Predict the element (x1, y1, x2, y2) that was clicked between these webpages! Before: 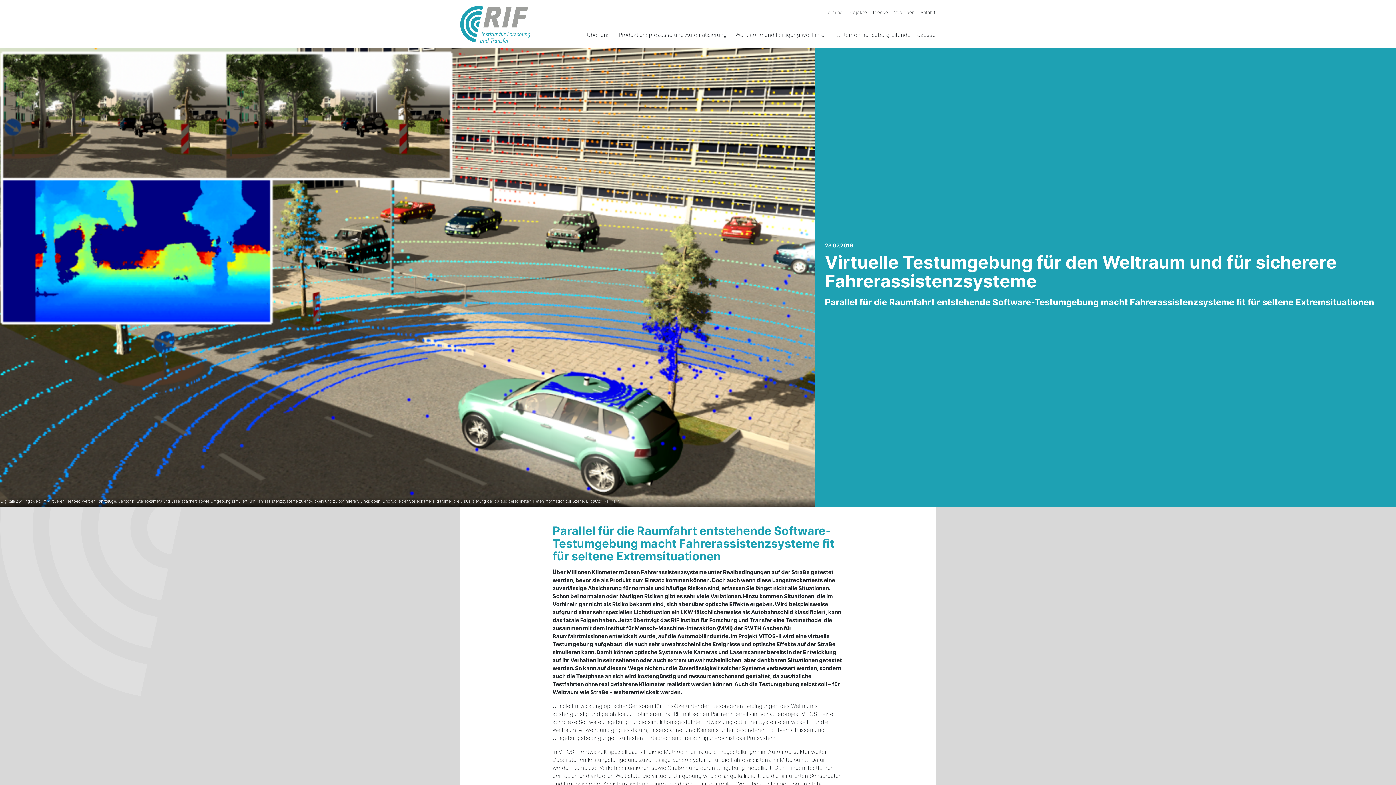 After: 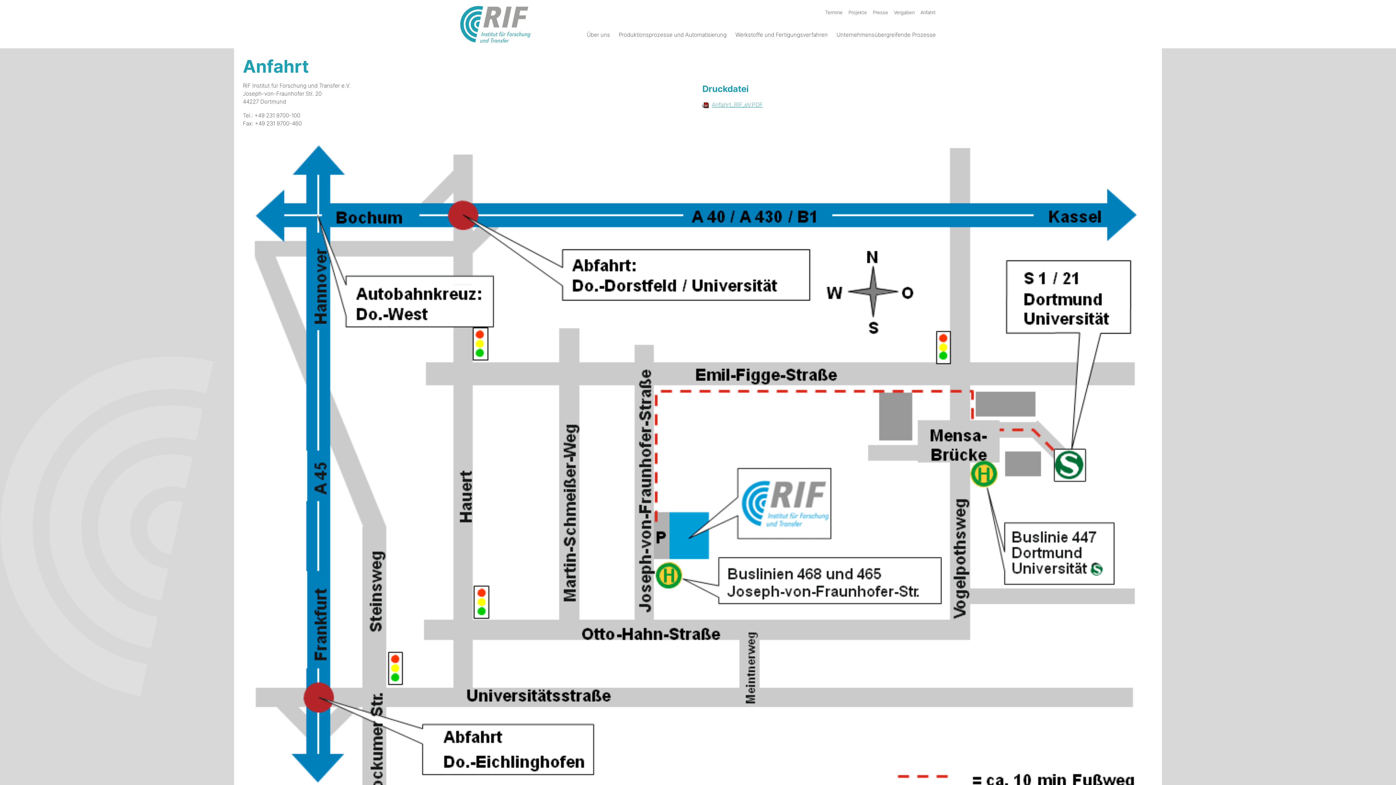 Action: label: Anfahrt bbox: (920, 9, 936, 15)